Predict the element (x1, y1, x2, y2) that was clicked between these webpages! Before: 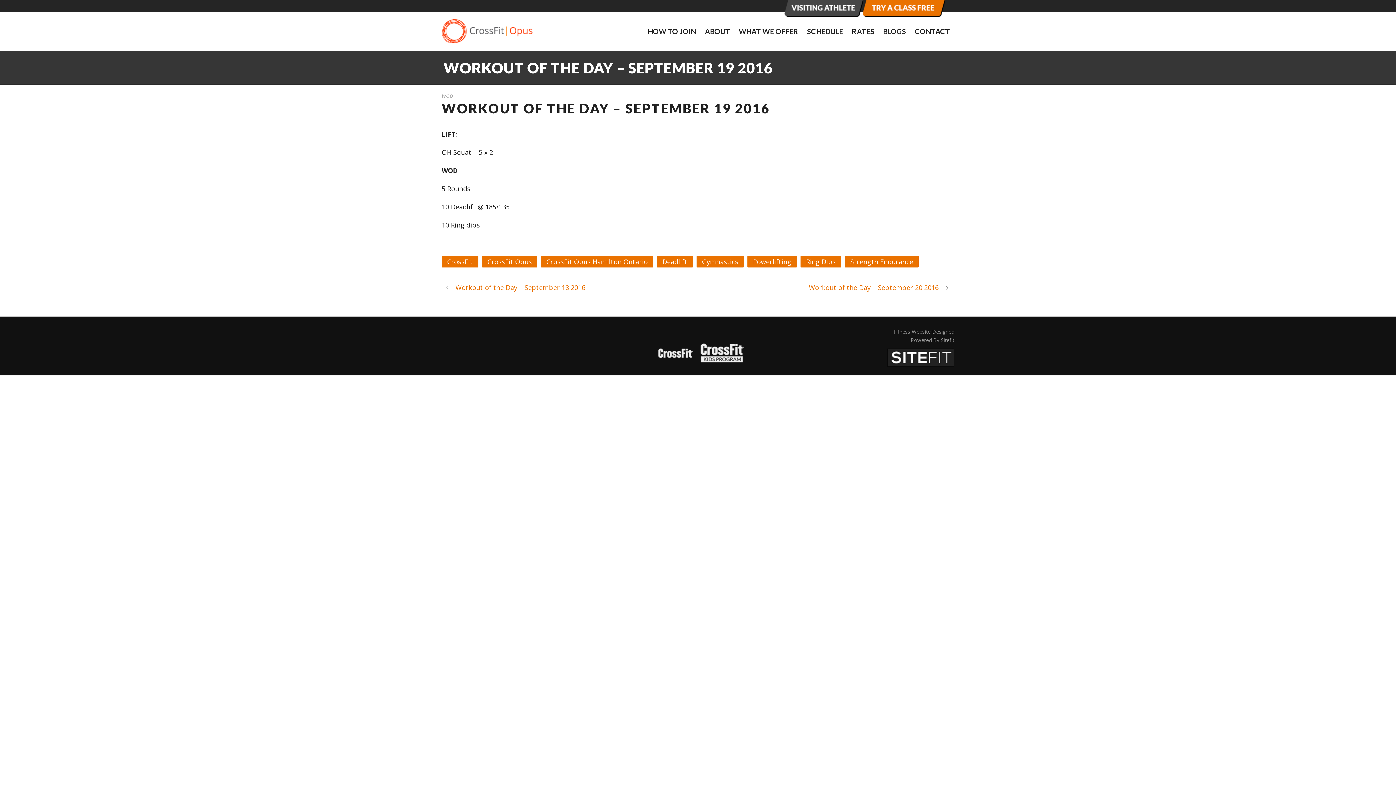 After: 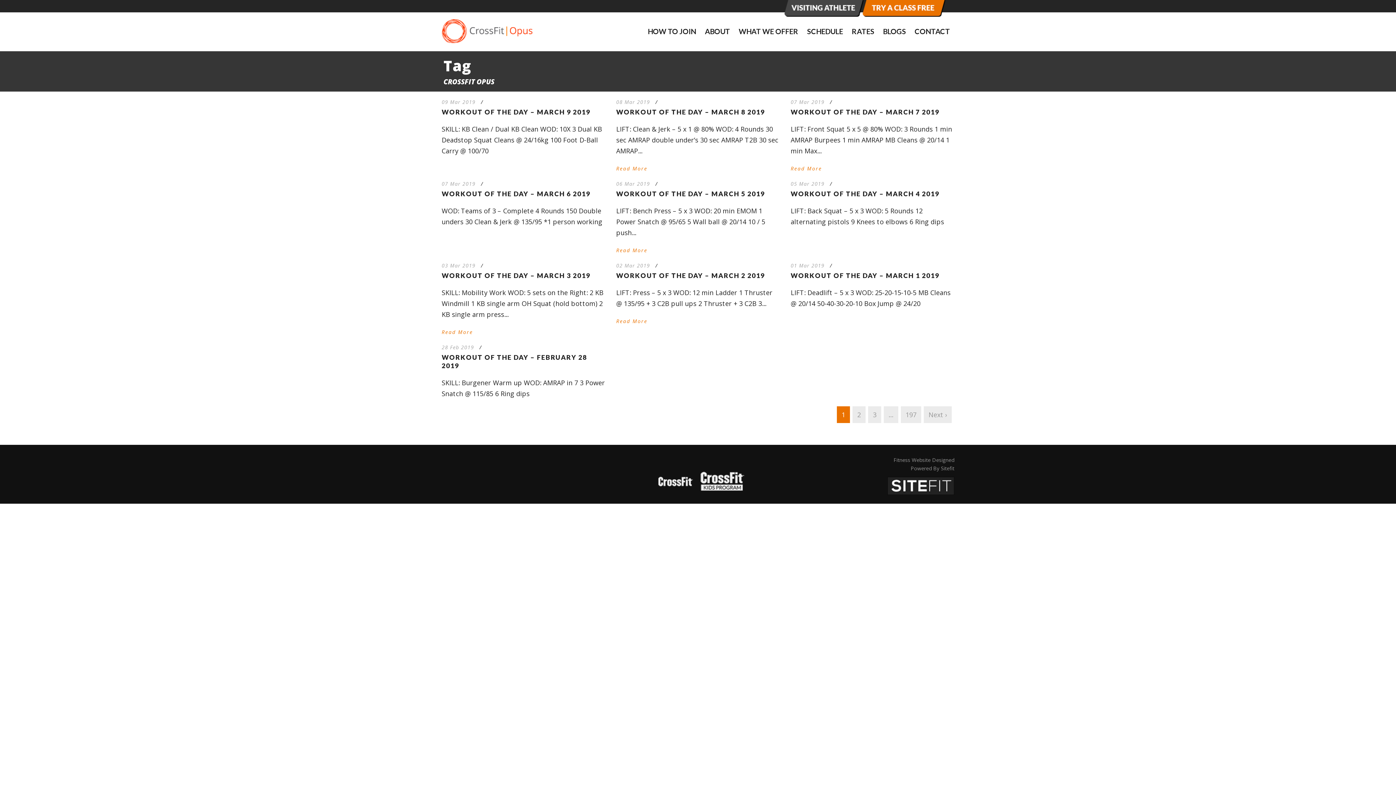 Action: bbox: (482, 256, 537, 267) label: CrossFit Opus